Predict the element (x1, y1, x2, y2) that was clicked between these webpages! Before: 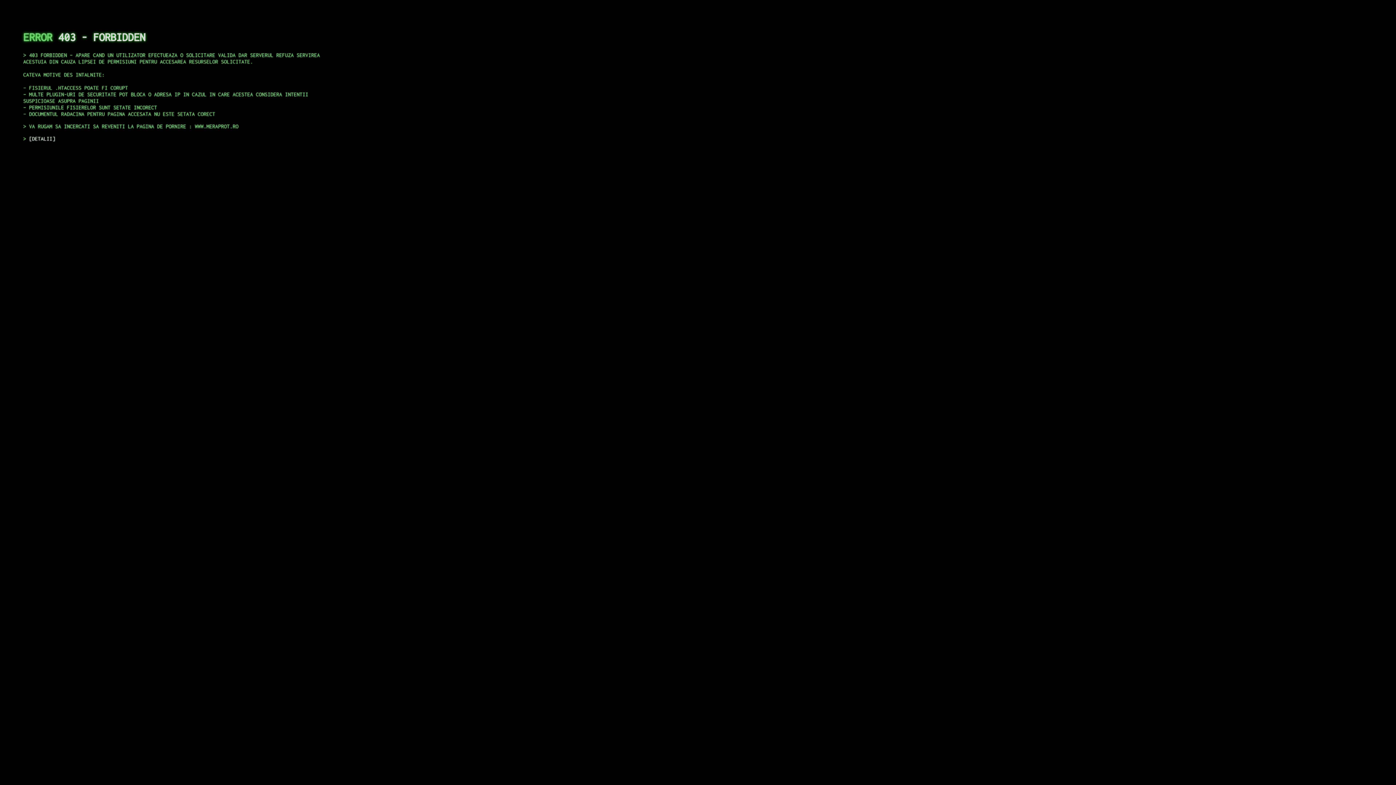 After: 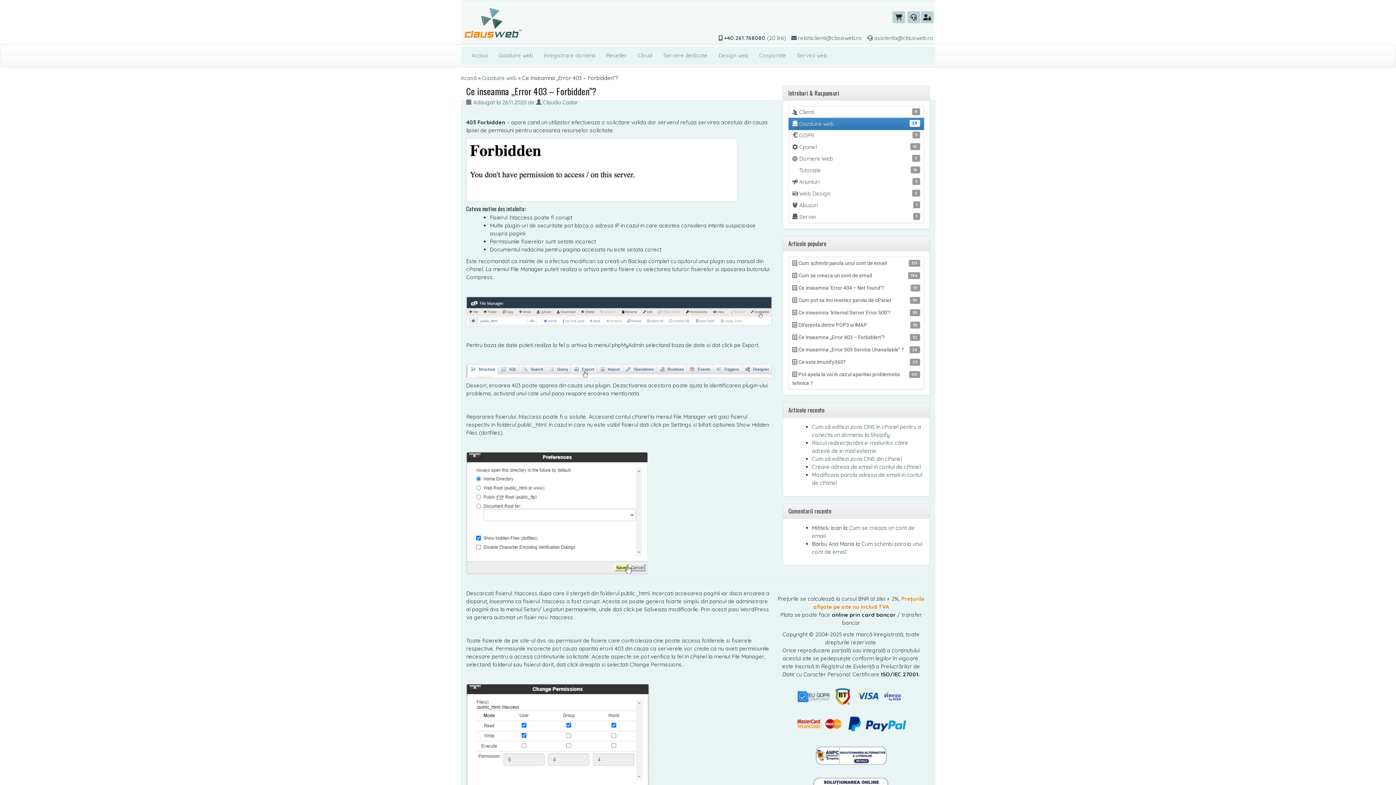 Action: bbox: (29, 135, 55, 141) label: DETALII